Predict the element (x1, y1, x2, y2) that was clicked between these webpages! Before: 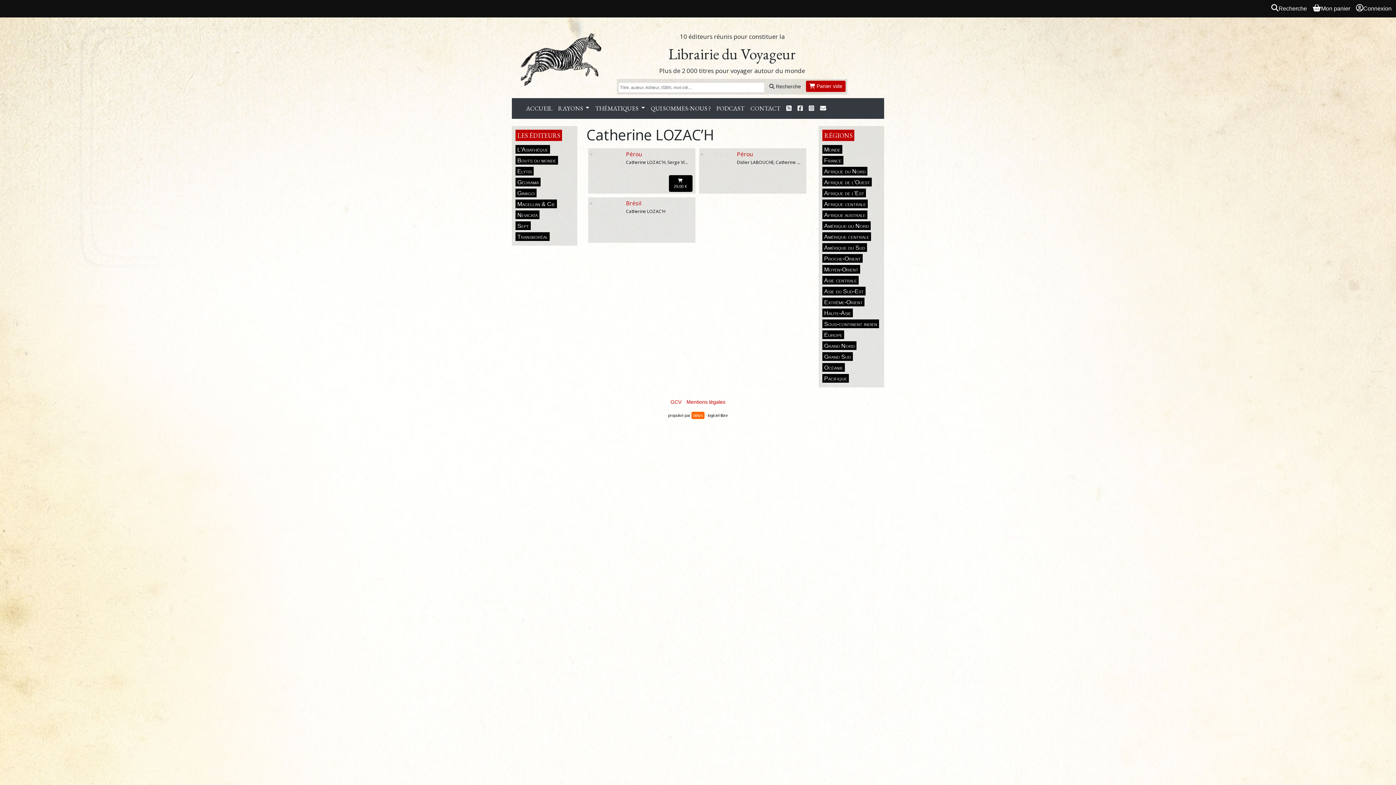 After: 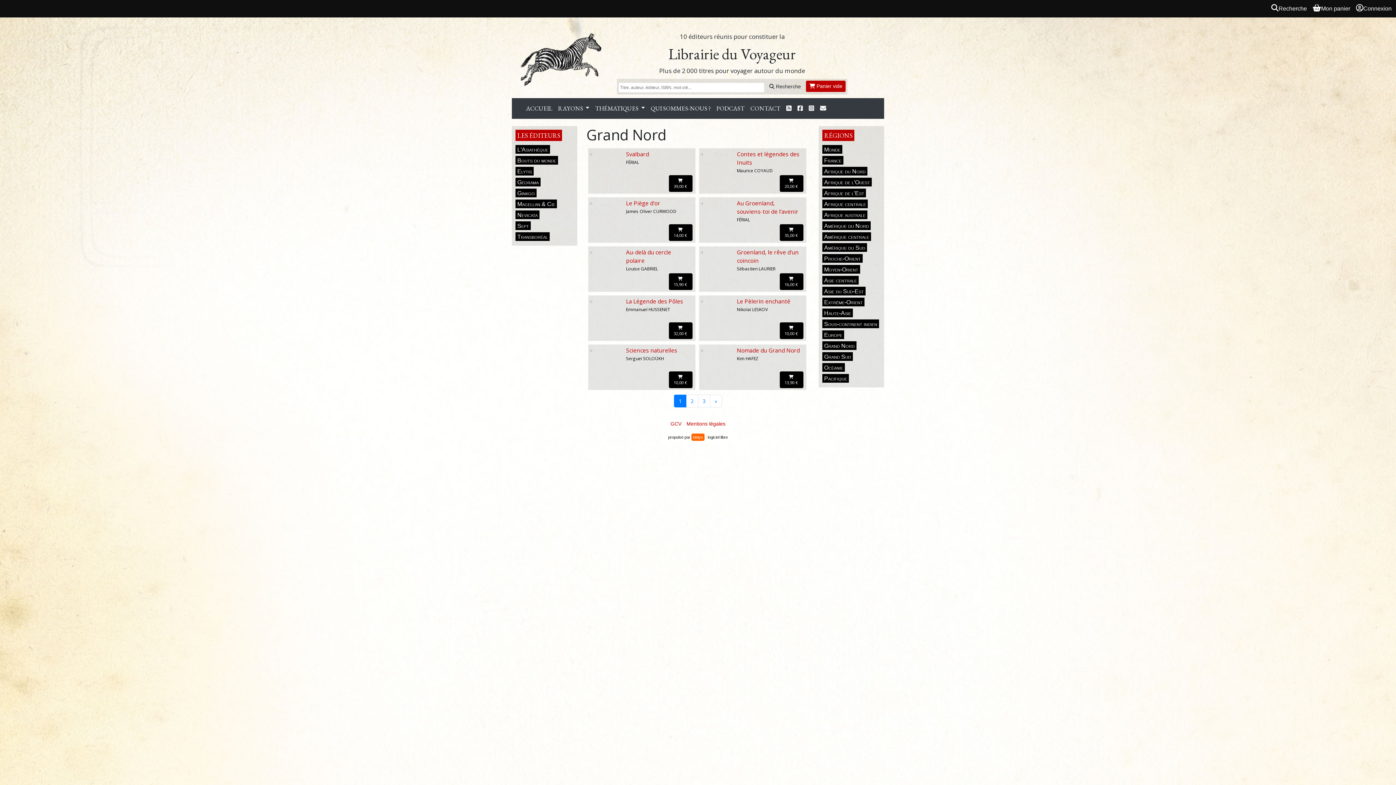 Action: label: Grand Nord bbox: (822, 341, 856, 350)